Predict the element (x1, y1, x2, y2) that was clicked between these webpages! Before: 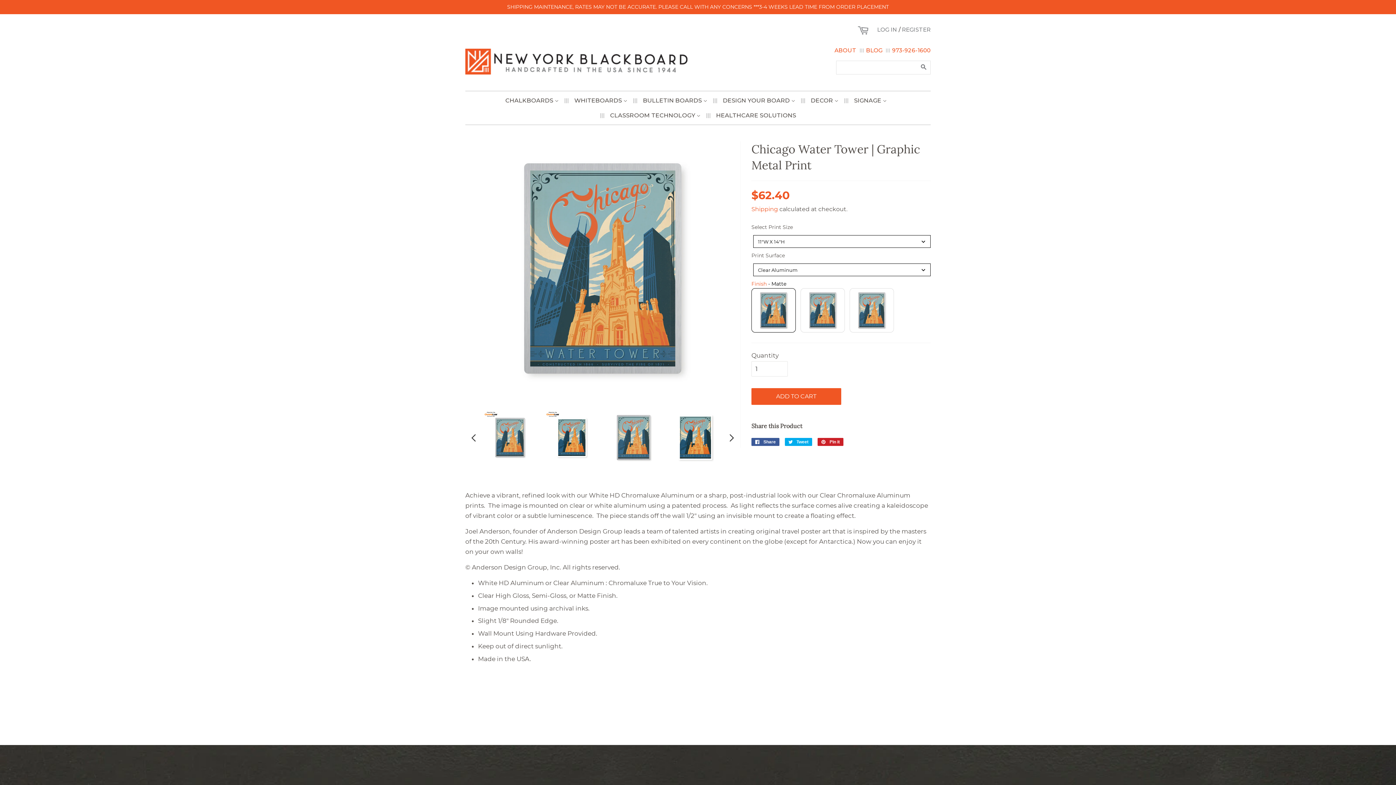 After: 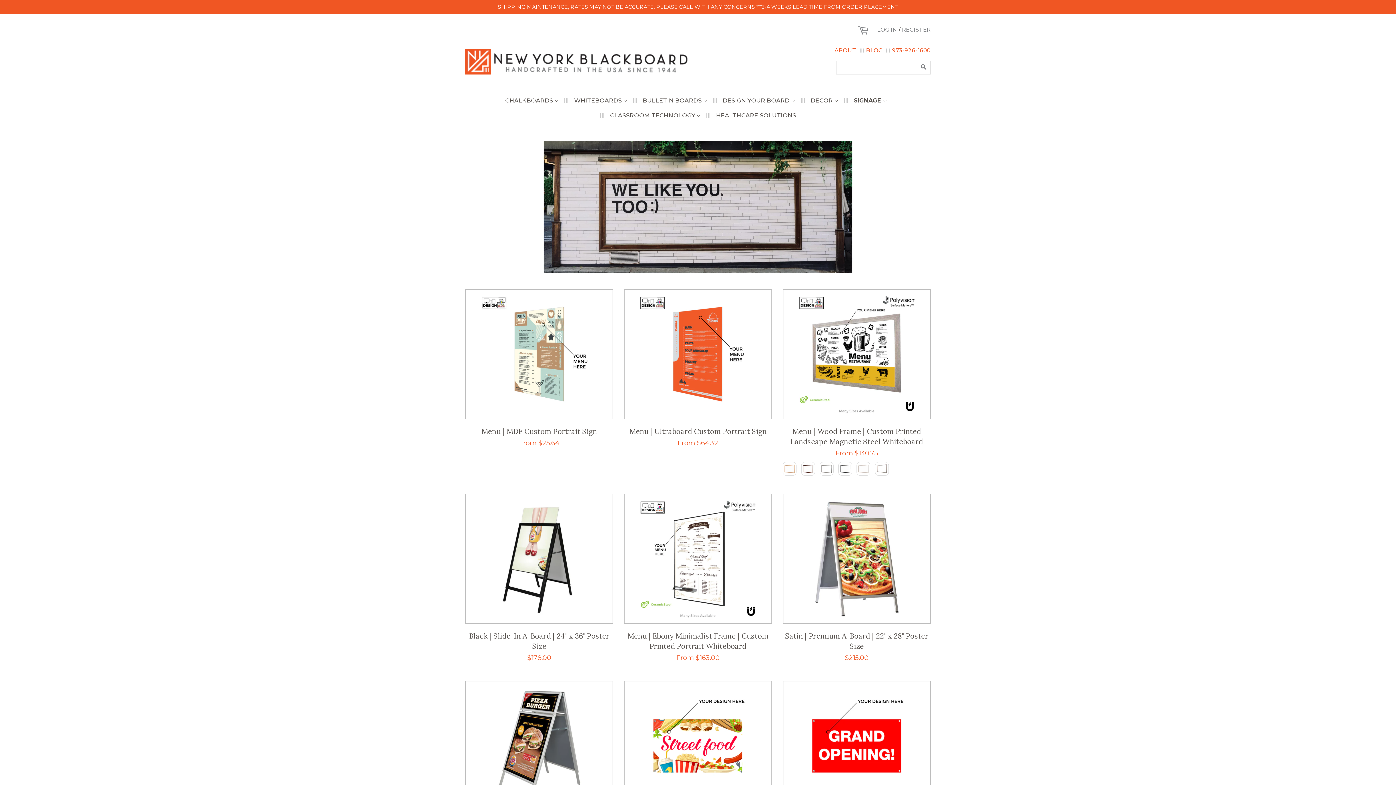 Action: bbox: (850, 93, 890, 108) label: SIGNAGE 